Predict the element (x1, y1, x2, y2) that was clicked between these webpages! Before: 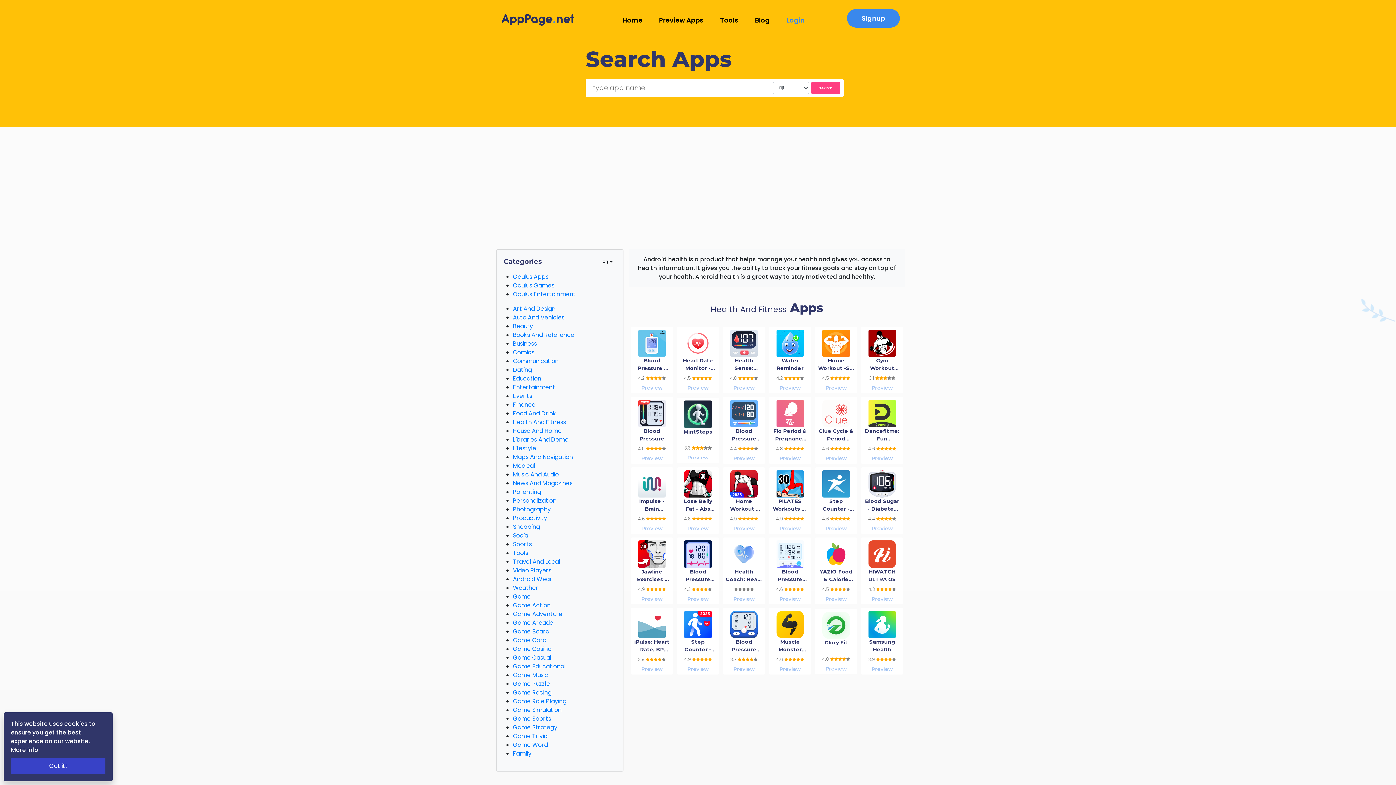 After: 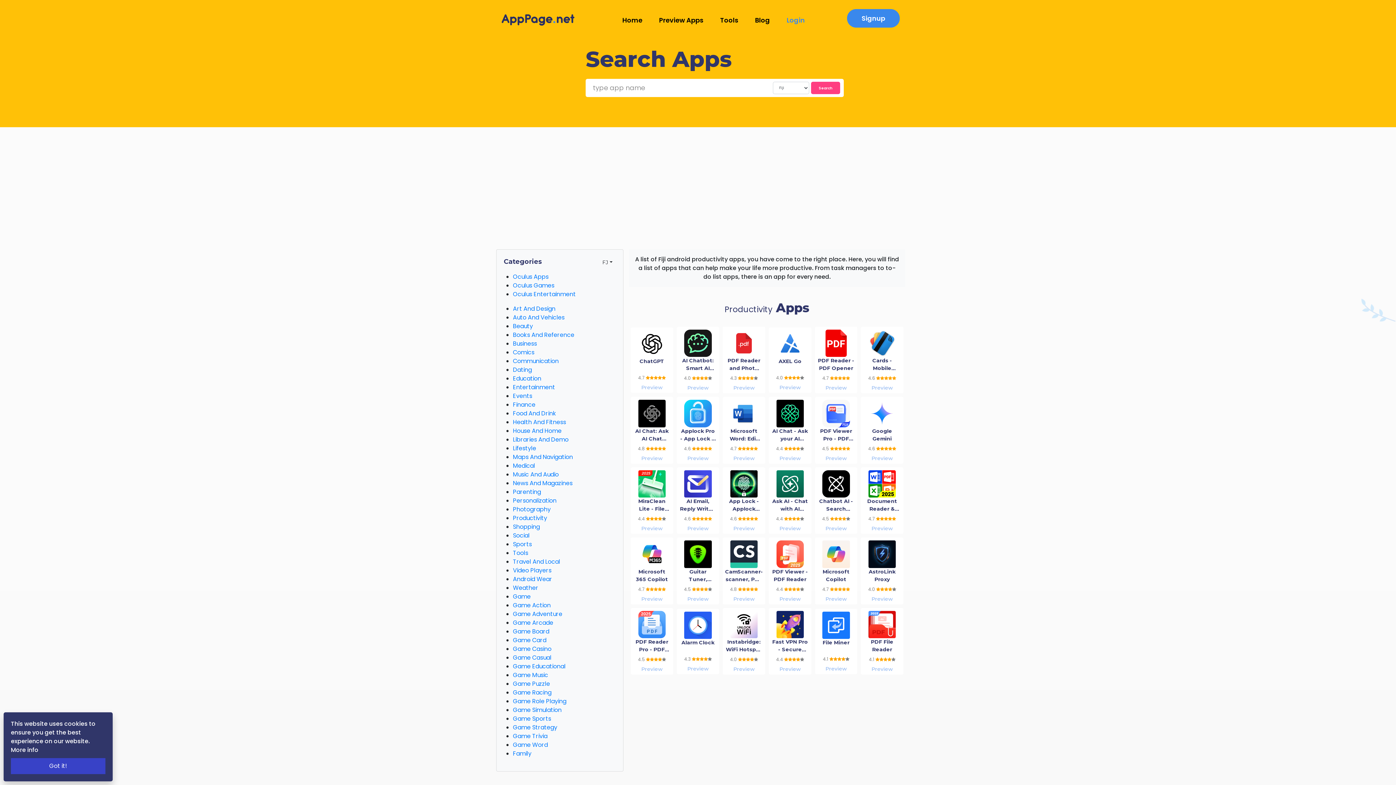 Action: label: Productivity bbox: (513, 514, 547, 522)